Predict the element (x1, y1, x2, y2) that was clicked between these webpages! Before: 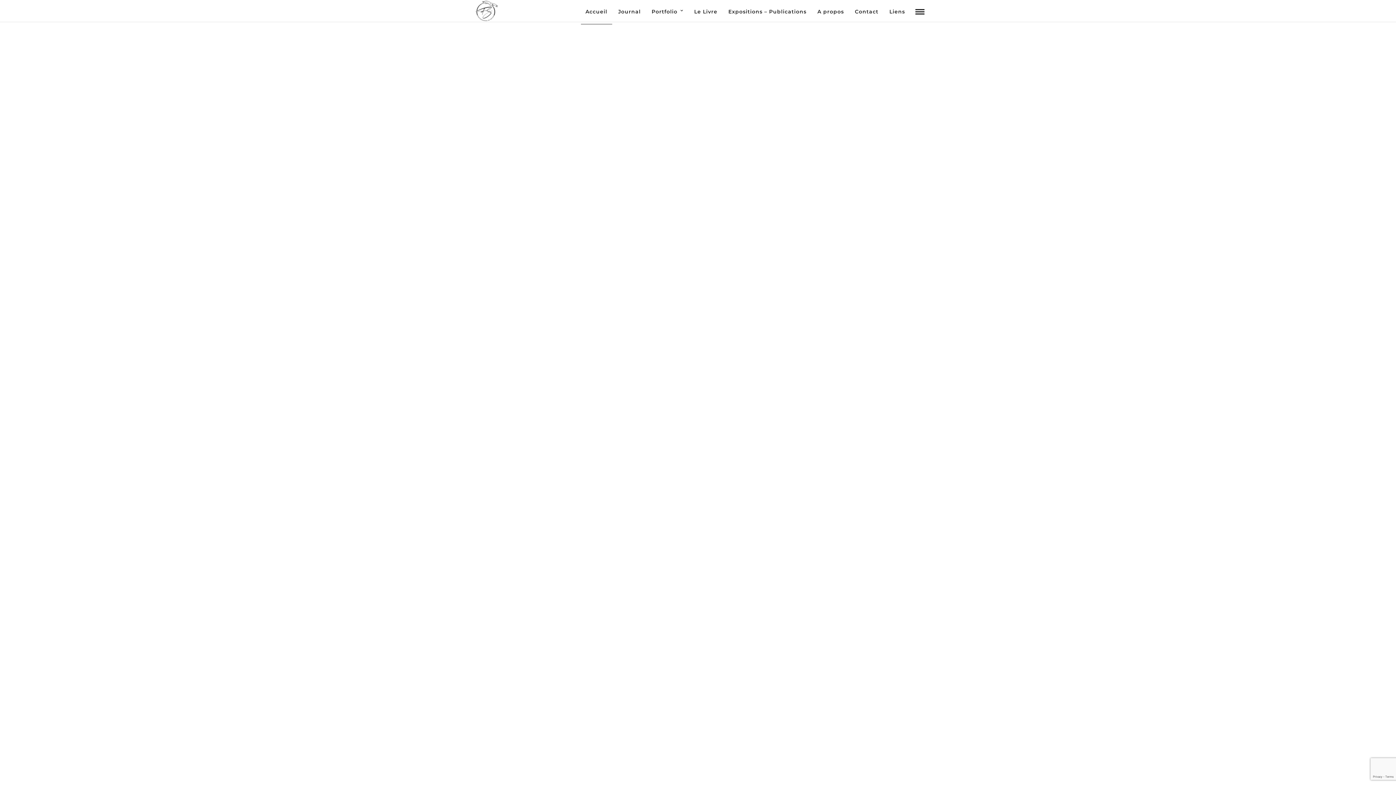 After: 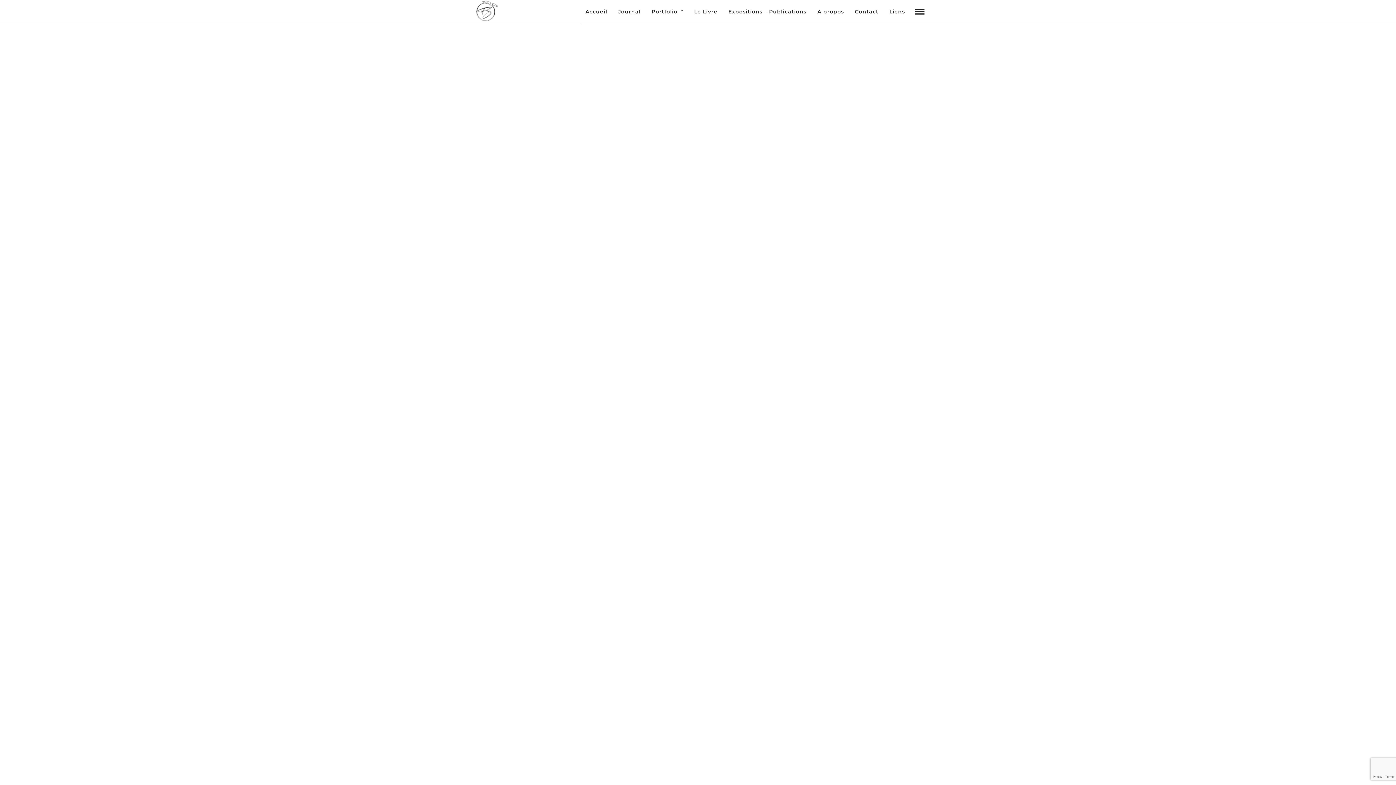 Action: bbox: (580, 0, 612, 24) label: Accueil